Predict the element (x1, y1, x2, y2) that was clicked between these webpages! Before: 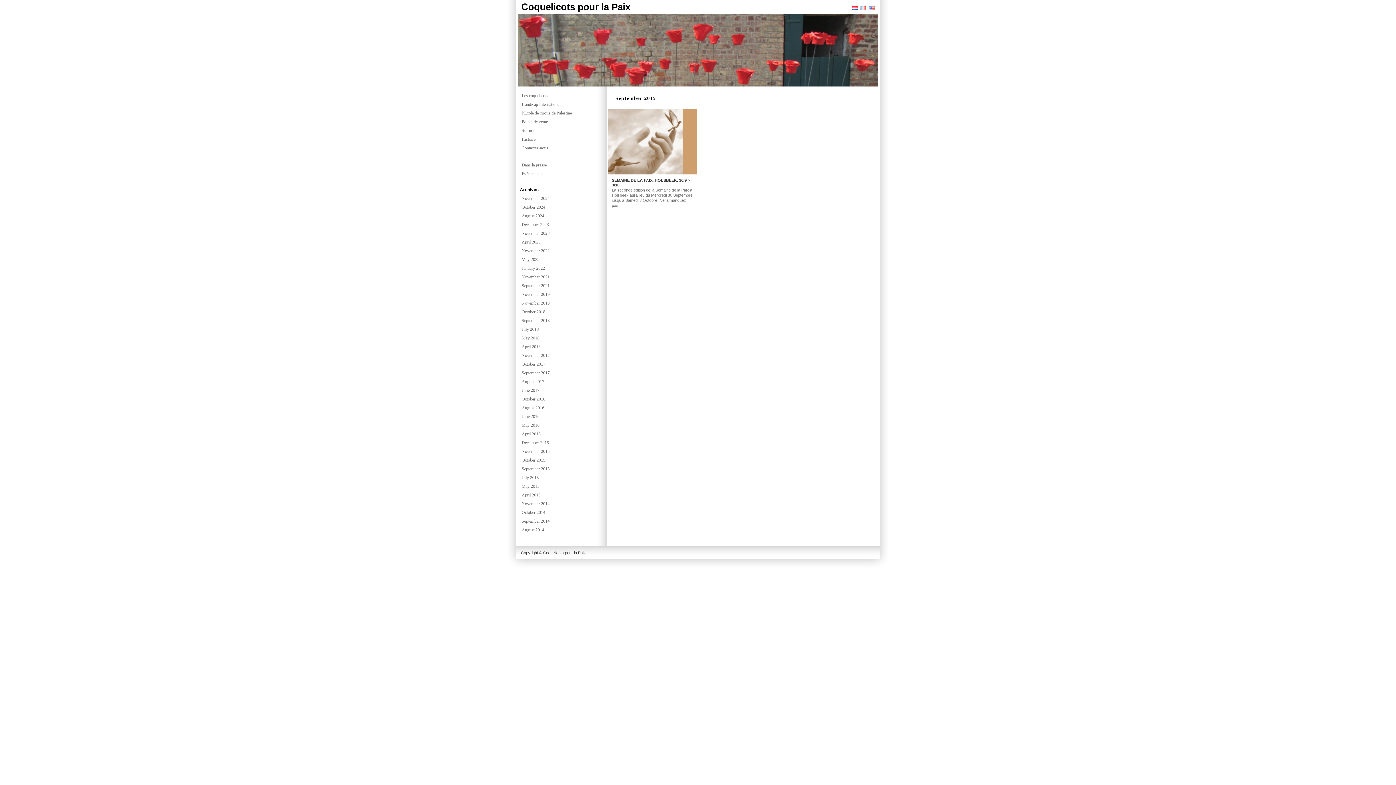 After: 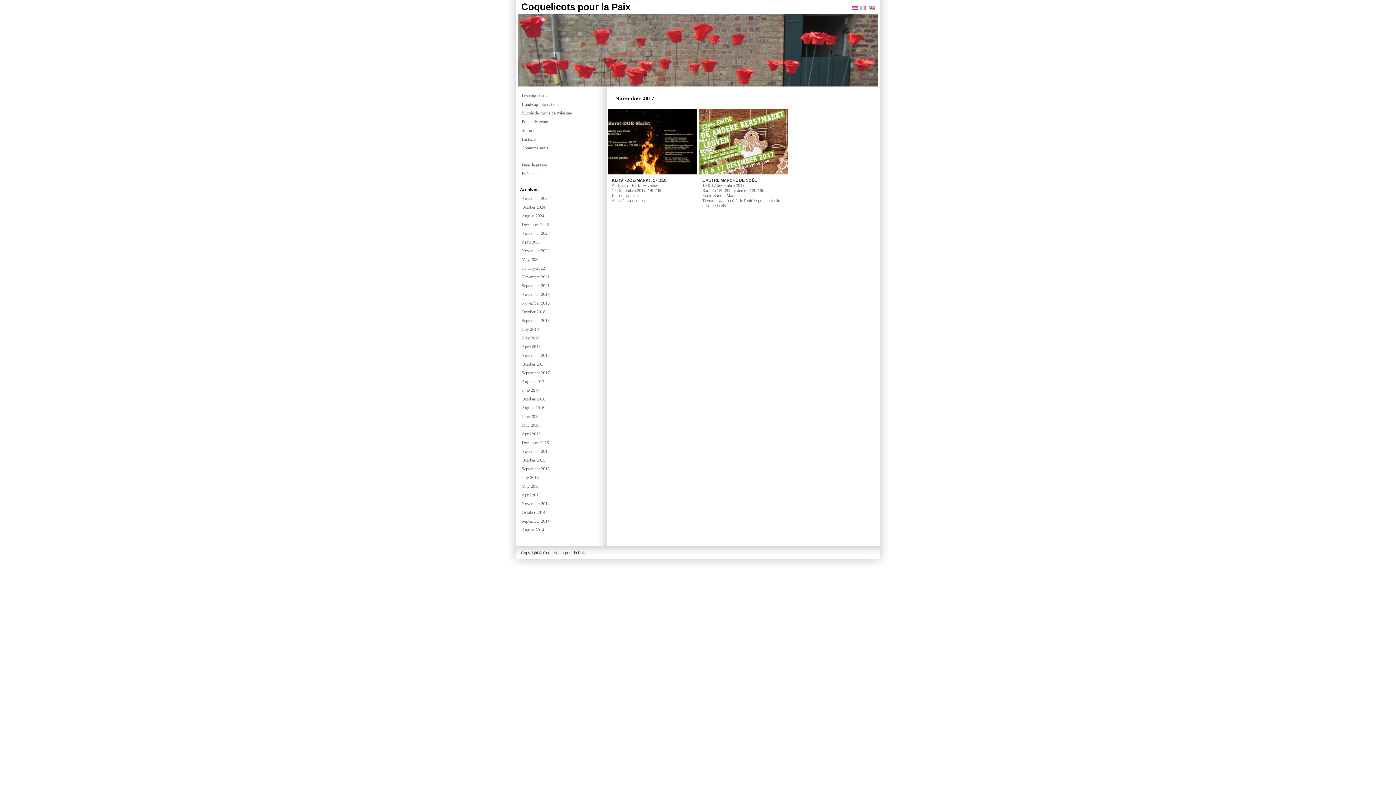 Action: label: November 2017 bbox: (521, 351, 601, 360)